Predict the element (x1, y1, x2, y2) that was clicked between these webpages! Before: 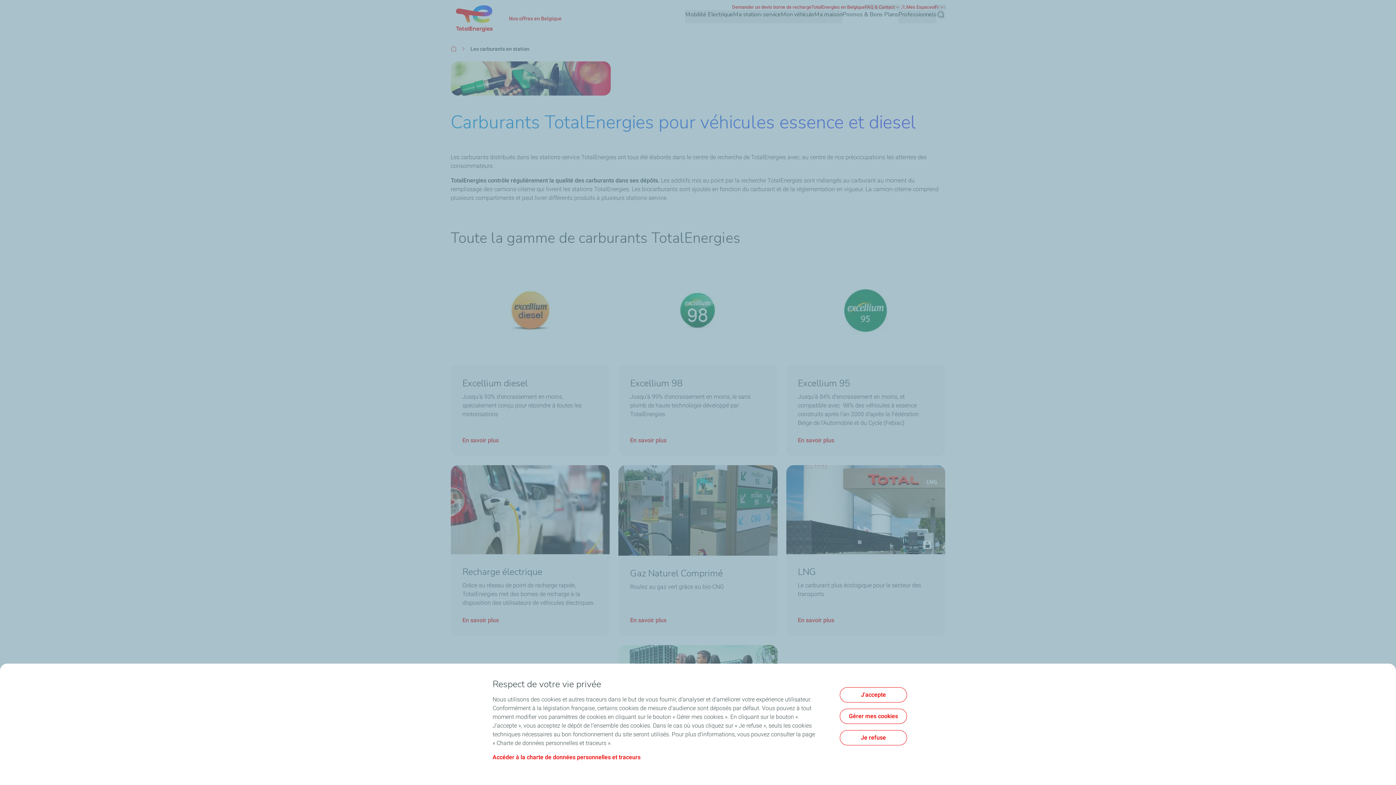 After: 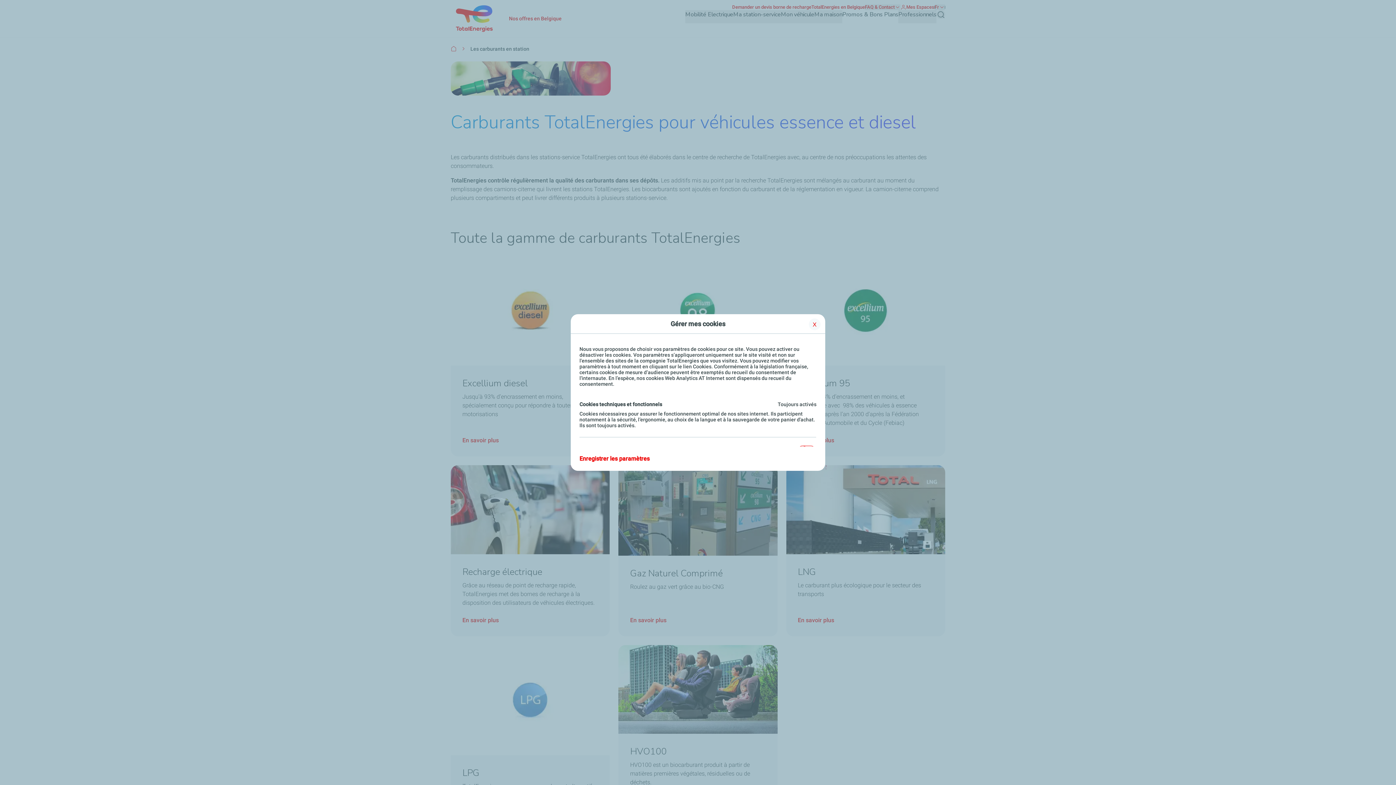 Action: label: Gérer mes cookies bbox: (840, 708, 907, 724)